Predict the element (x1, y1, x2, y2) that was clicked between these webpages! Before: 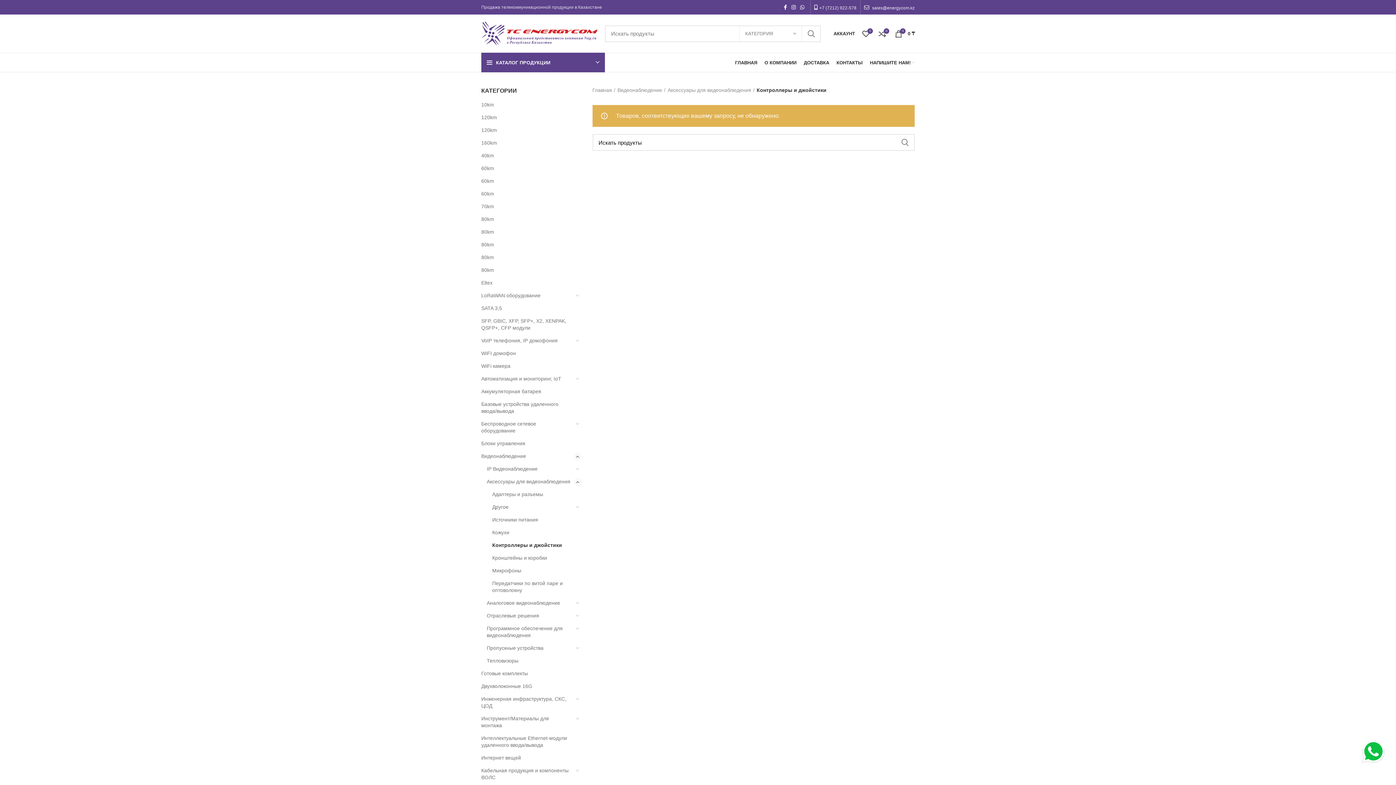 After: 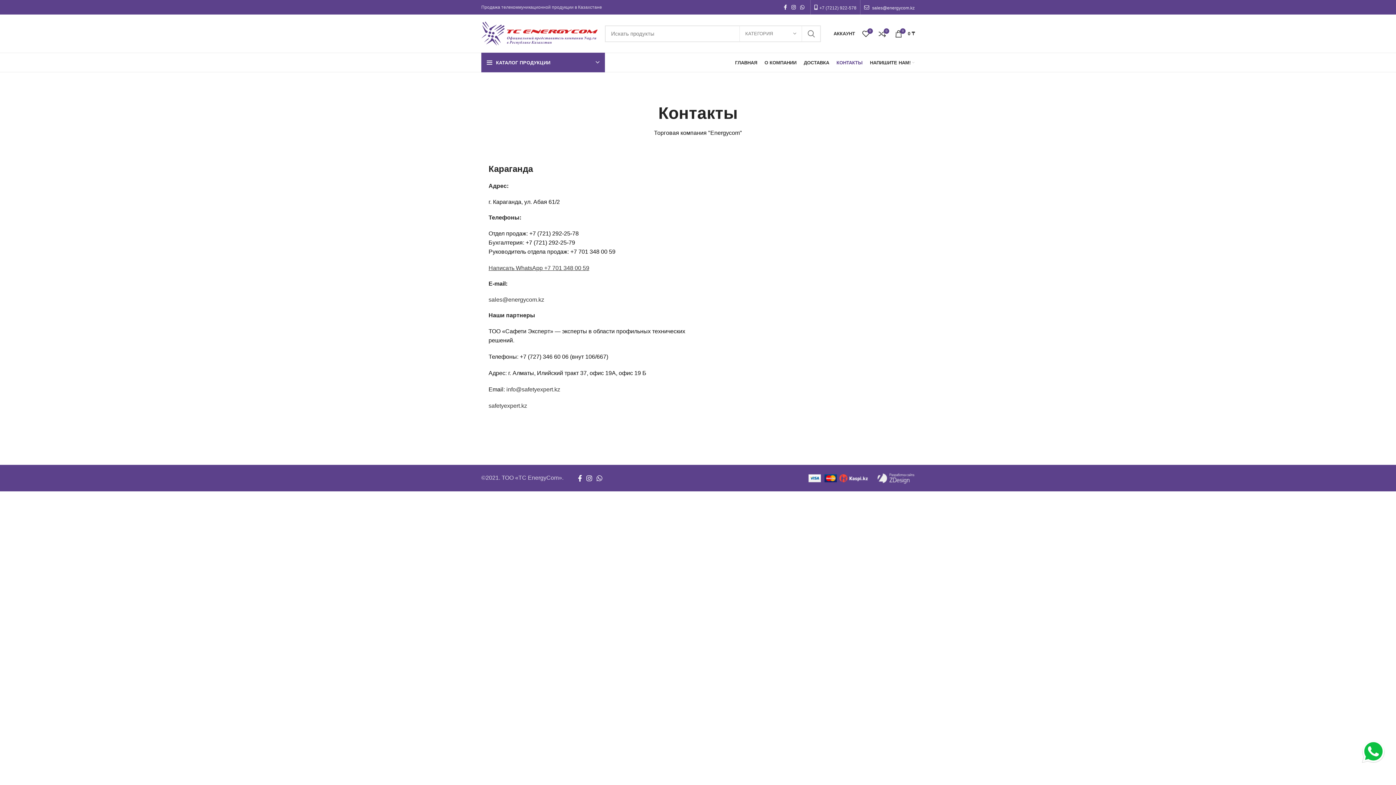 Action: label: КОНТАКТЫ bbox: (833, 55, 866, 69)